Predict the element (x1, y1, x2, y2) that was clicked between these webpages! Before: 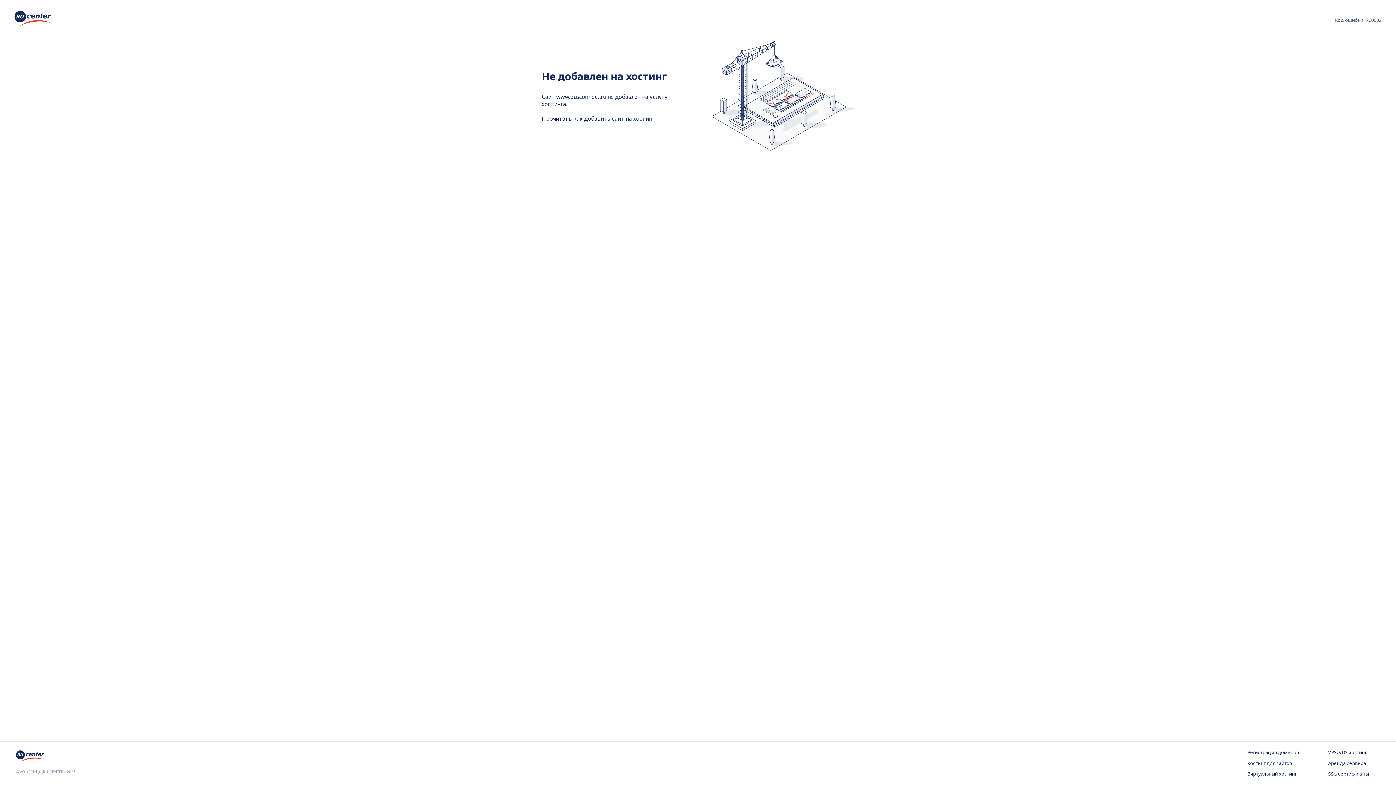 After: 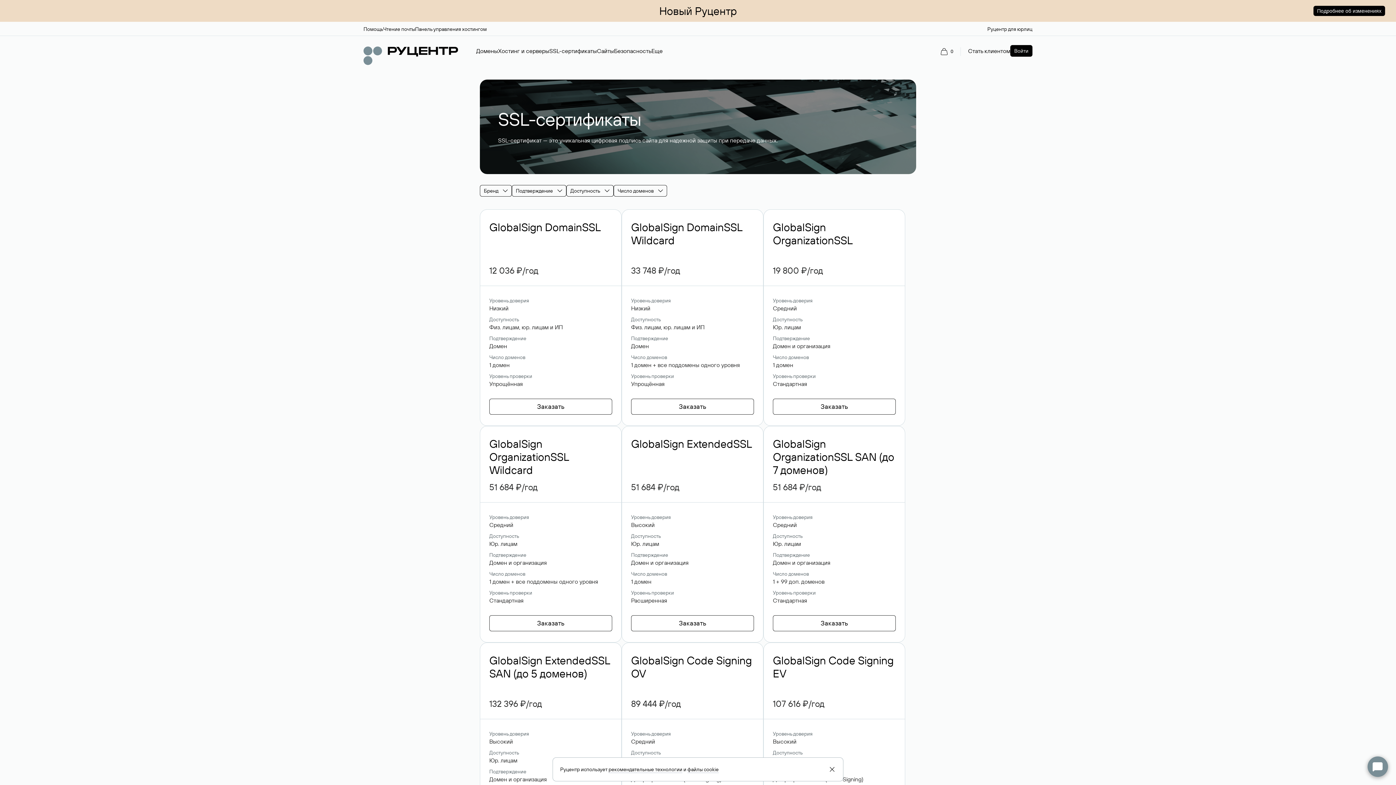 Action: bbox: (1328, 771, 1380, 778) label: SSL-сертификаты